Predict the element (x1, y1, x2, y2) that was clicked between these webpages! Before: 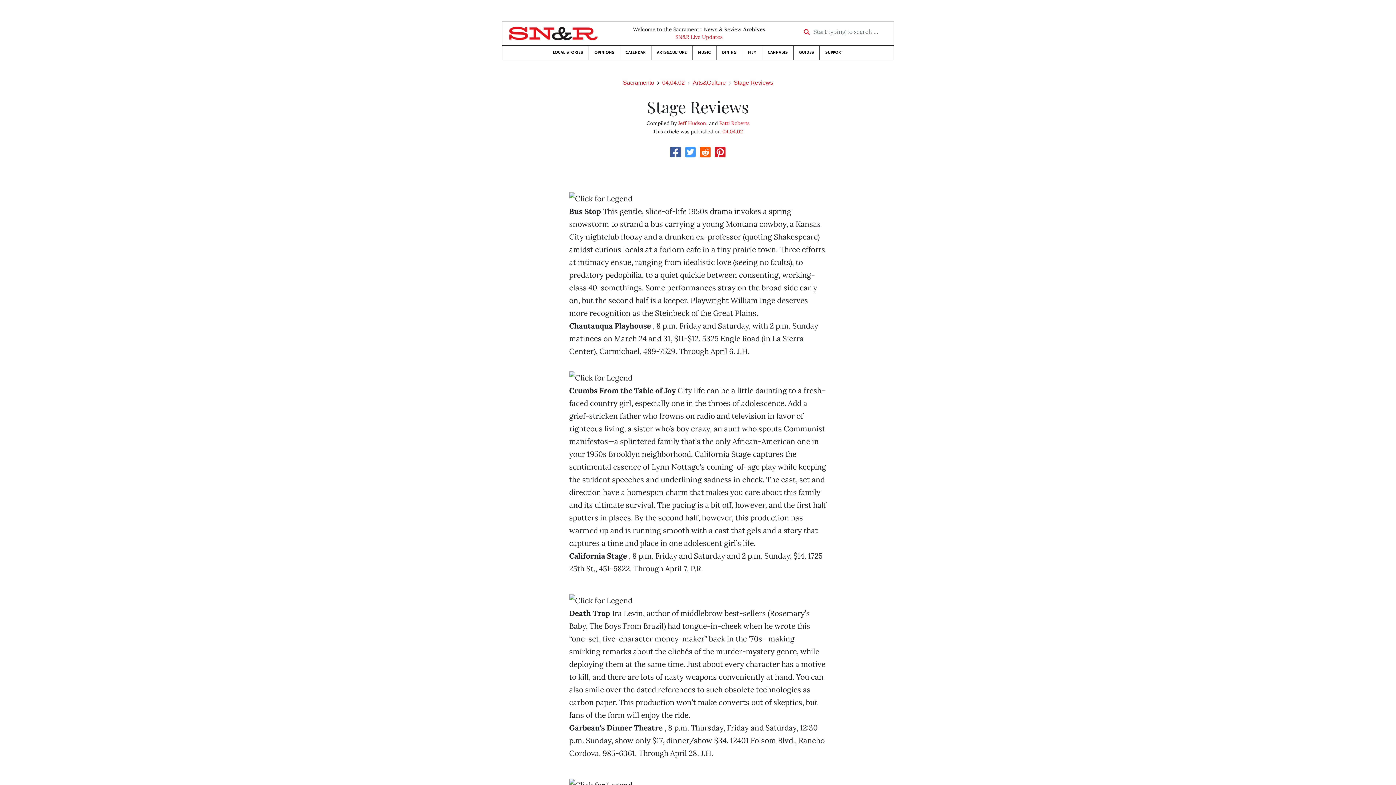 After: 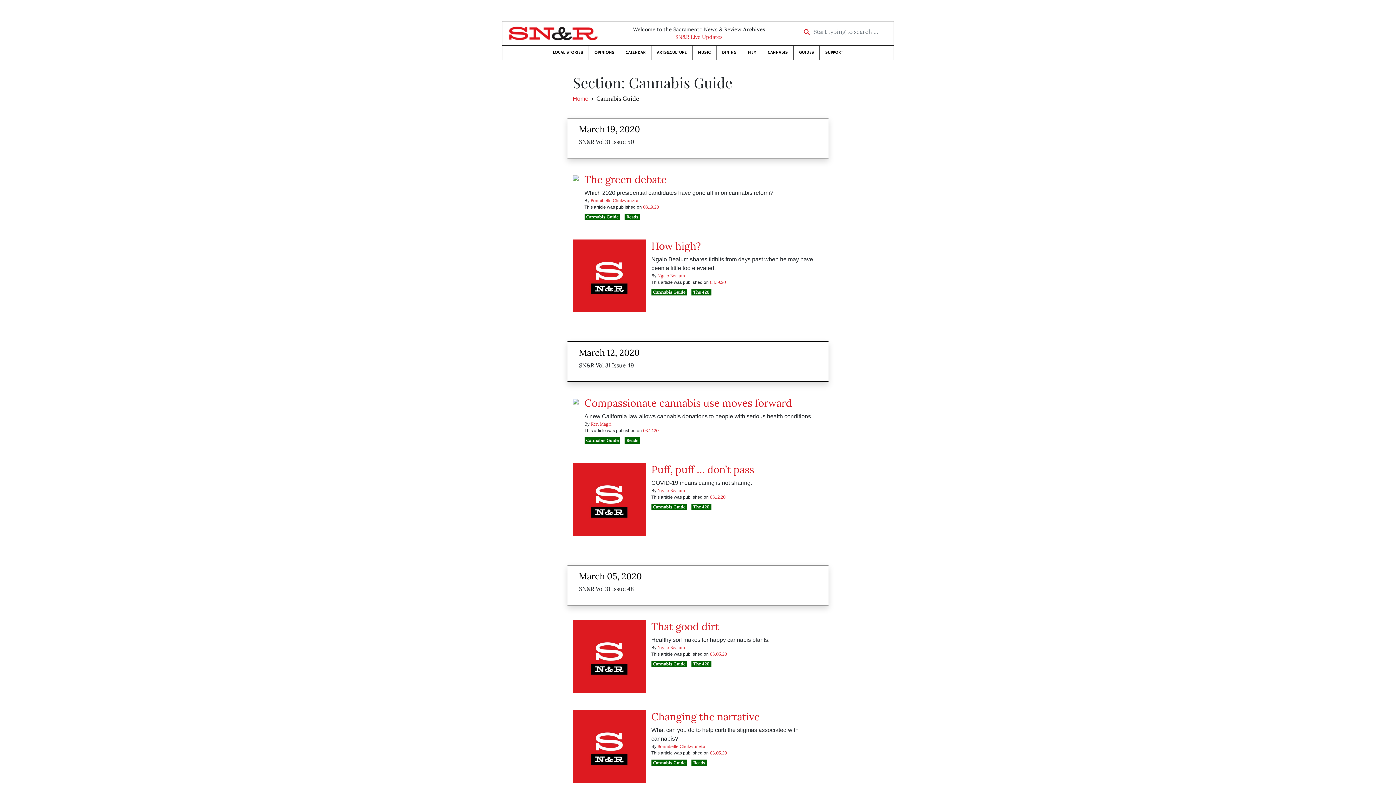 Action: bbox: (762, 45, 793, 59) label: CANNABIS